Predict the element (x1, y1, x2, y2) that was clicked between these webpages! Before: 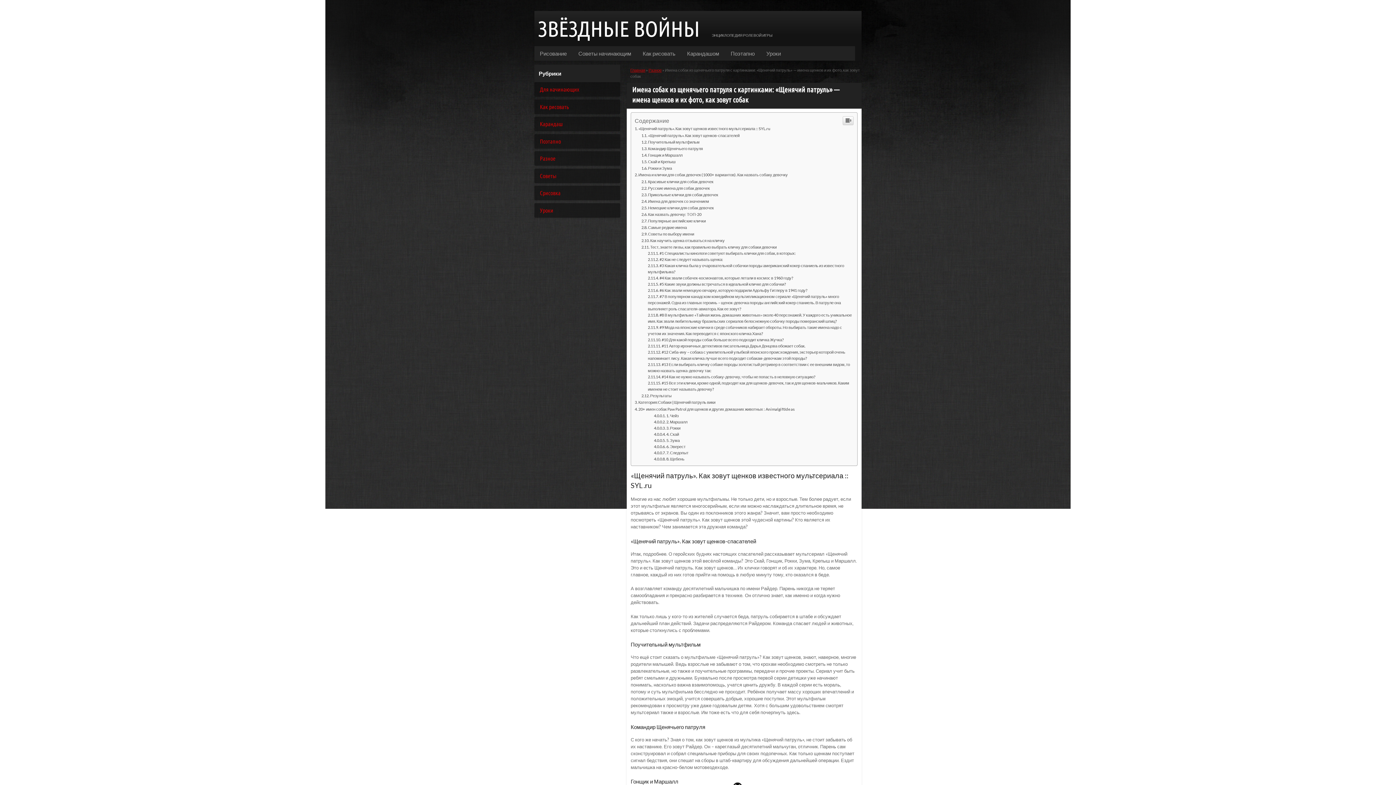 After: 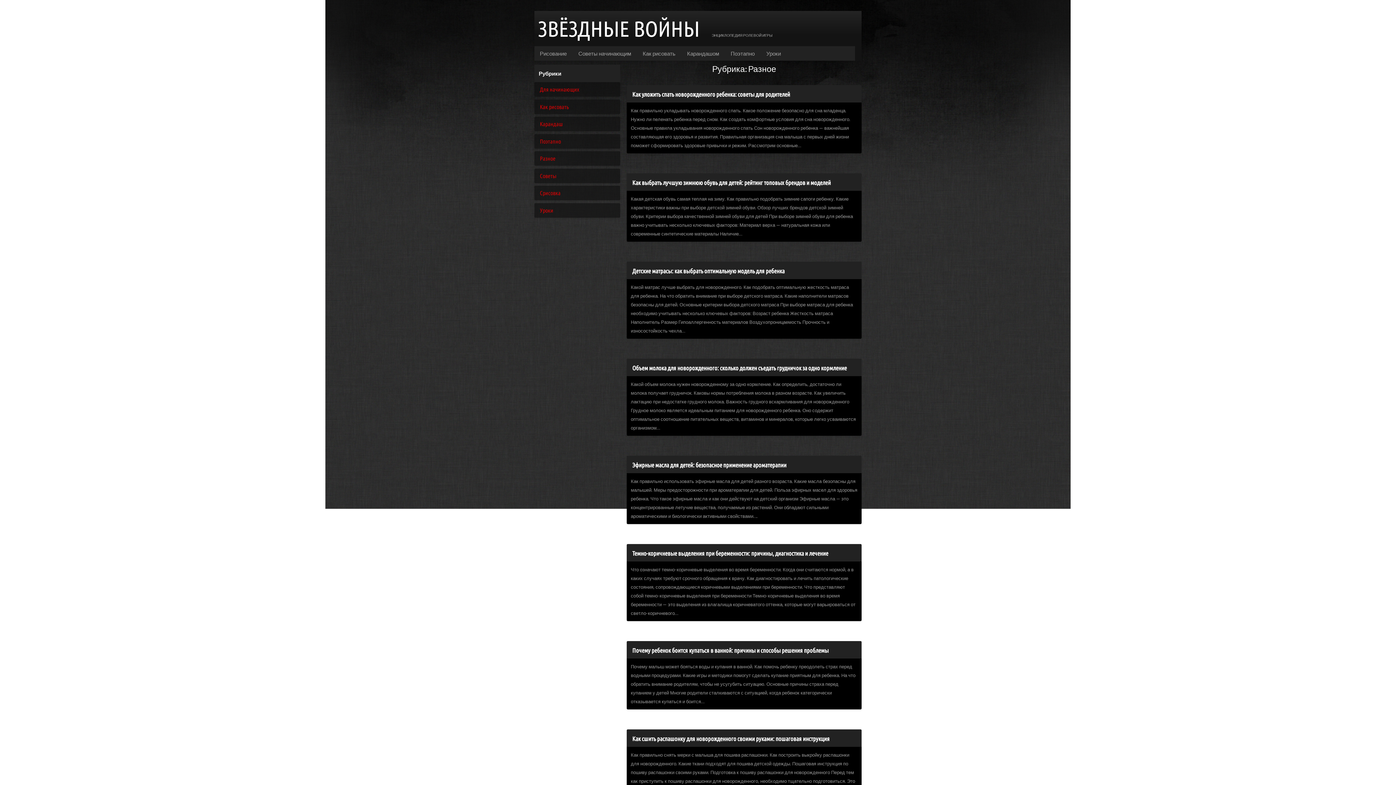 Action: bbox: (572, 46, 637, 60) label: Советы начинающим